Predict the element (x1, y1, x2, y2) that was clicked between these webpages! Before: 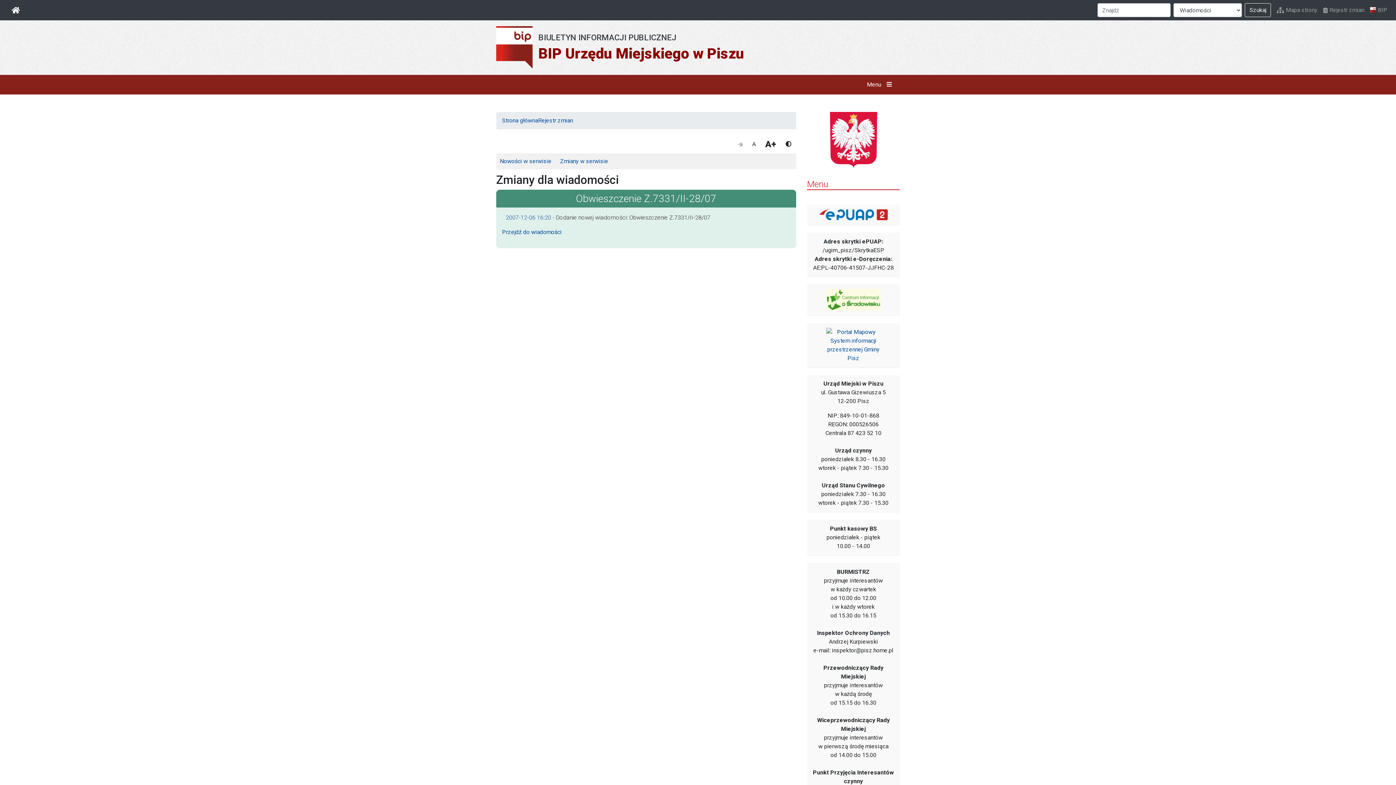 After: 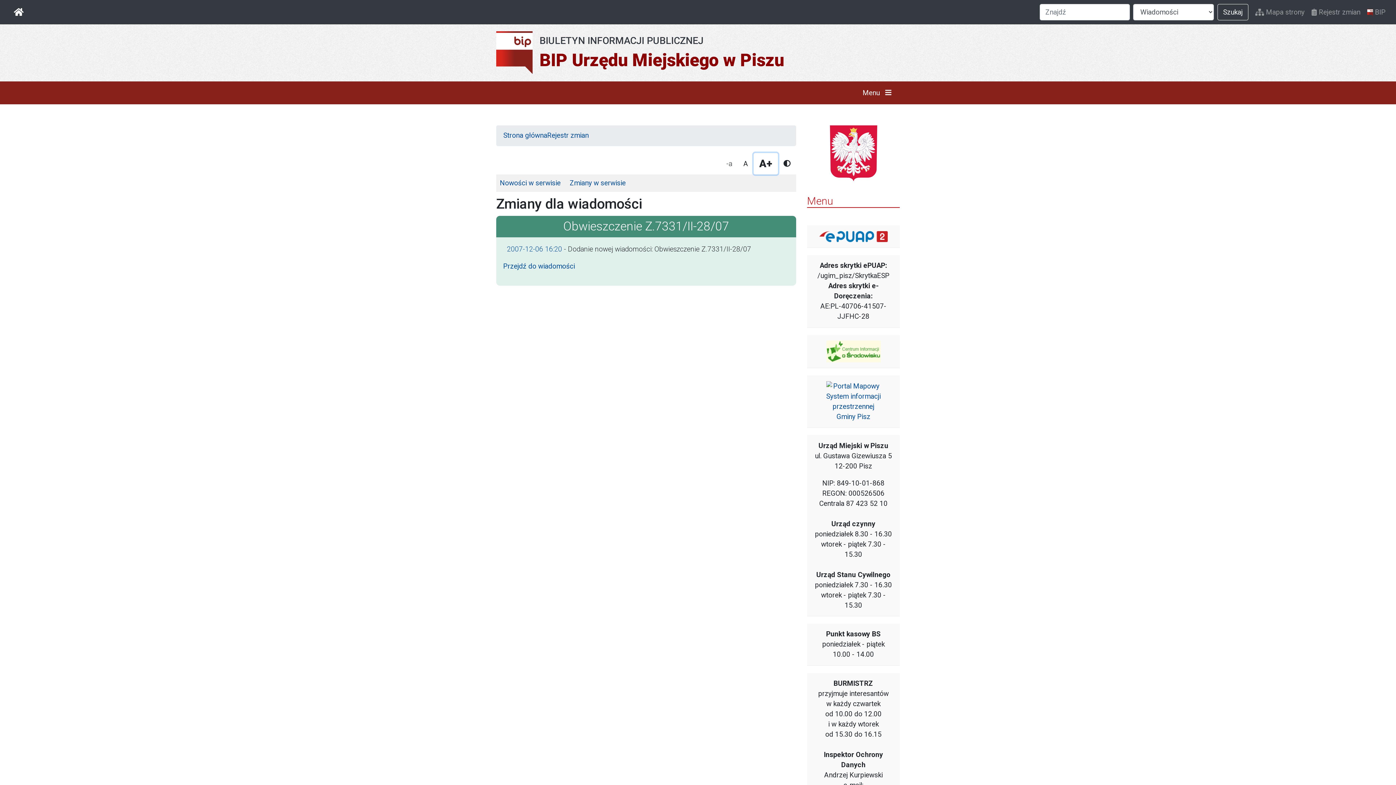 Action: label: A+ bbox: (760, 135, 781, 153)